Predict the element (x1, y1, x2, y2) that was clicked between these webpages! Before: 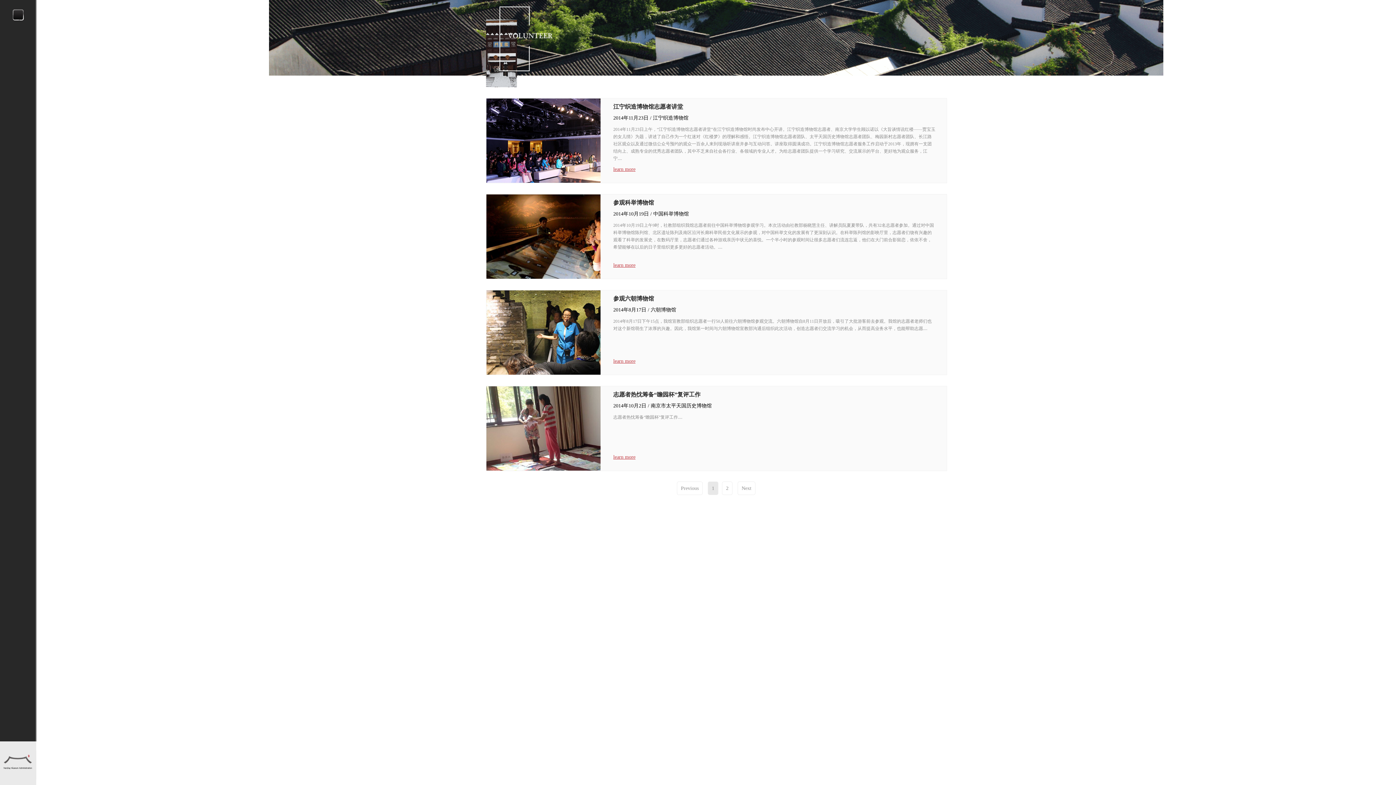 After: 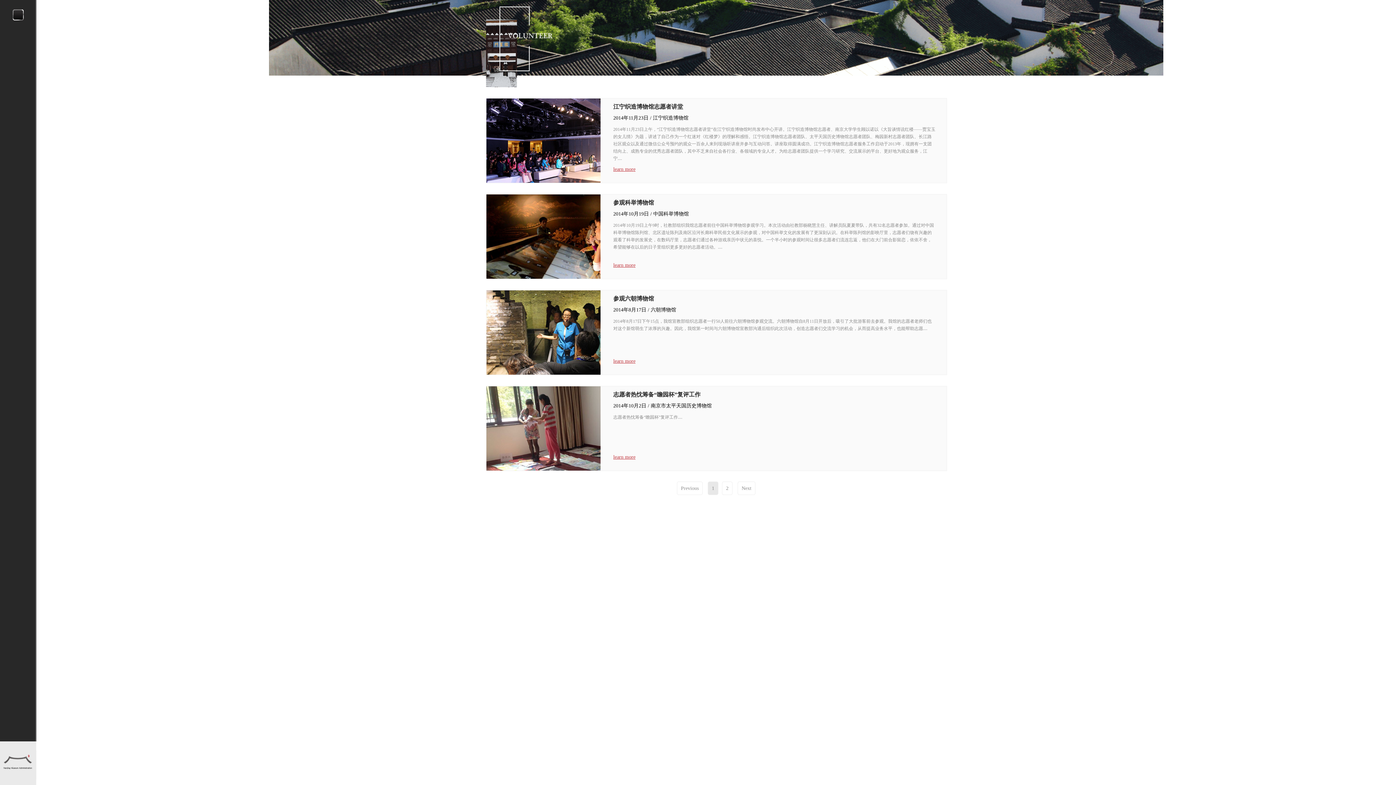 Action: bbox: (613, 262, 635, 268) label: learn more